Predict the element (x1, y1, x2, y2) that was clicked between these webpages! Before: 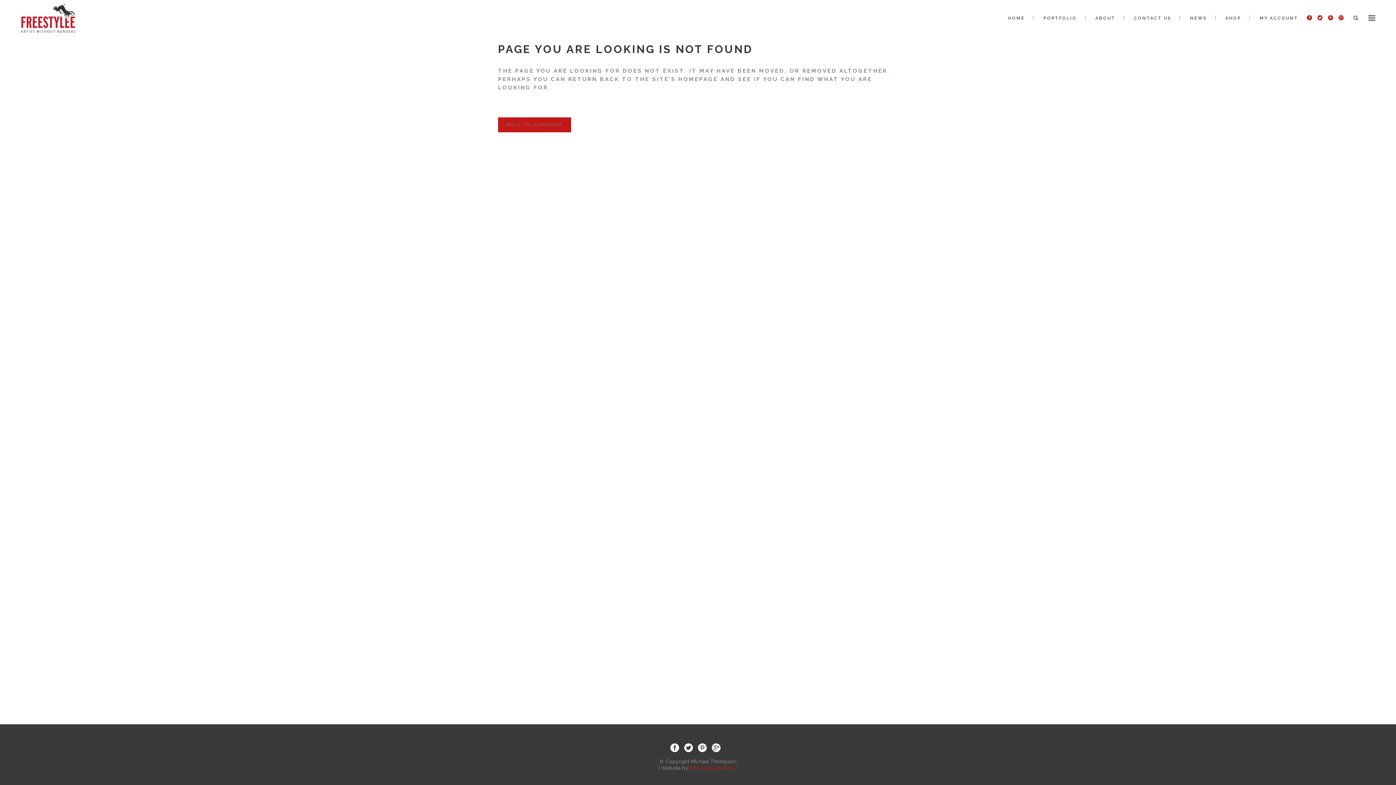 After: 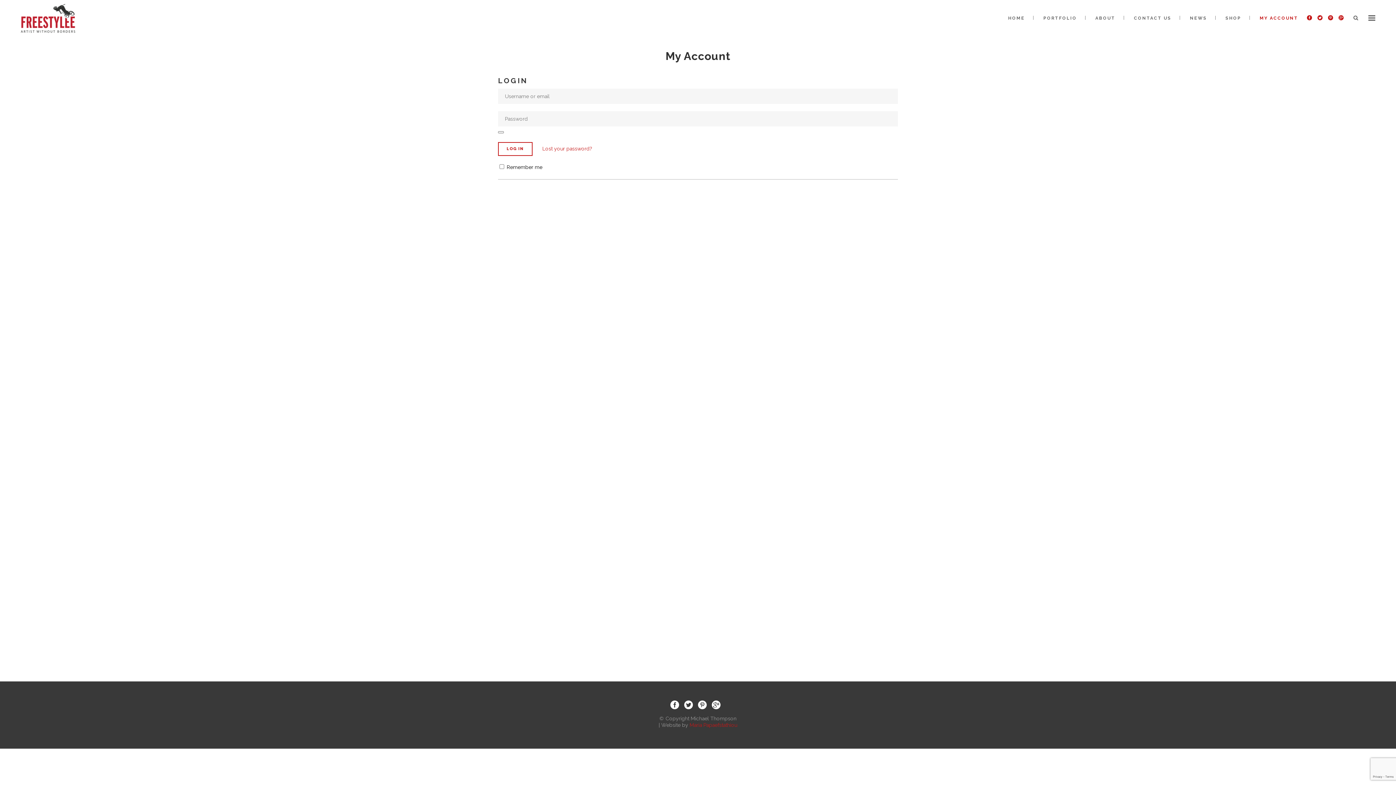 Action: label: MY ACCOUNT bbox: (1251, 0, 1307, 36)